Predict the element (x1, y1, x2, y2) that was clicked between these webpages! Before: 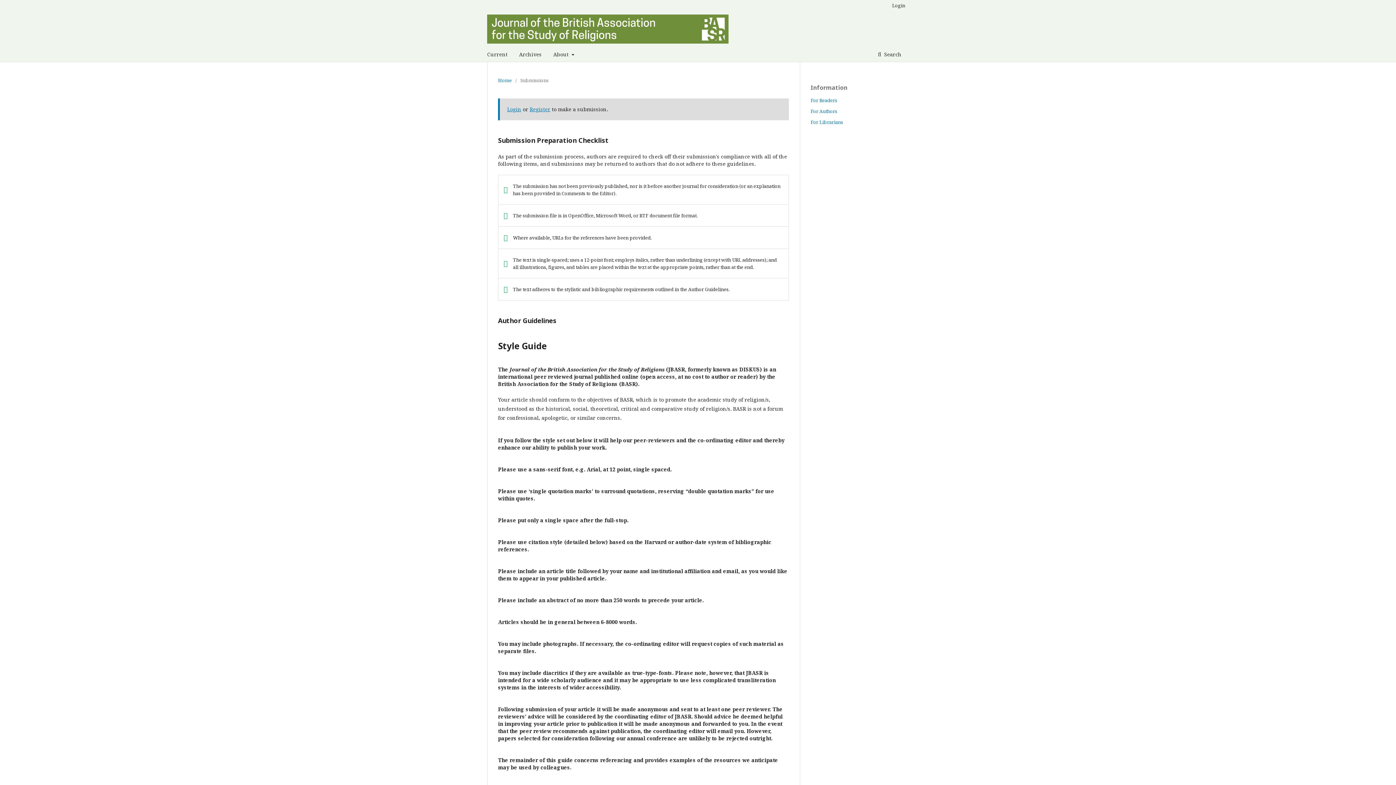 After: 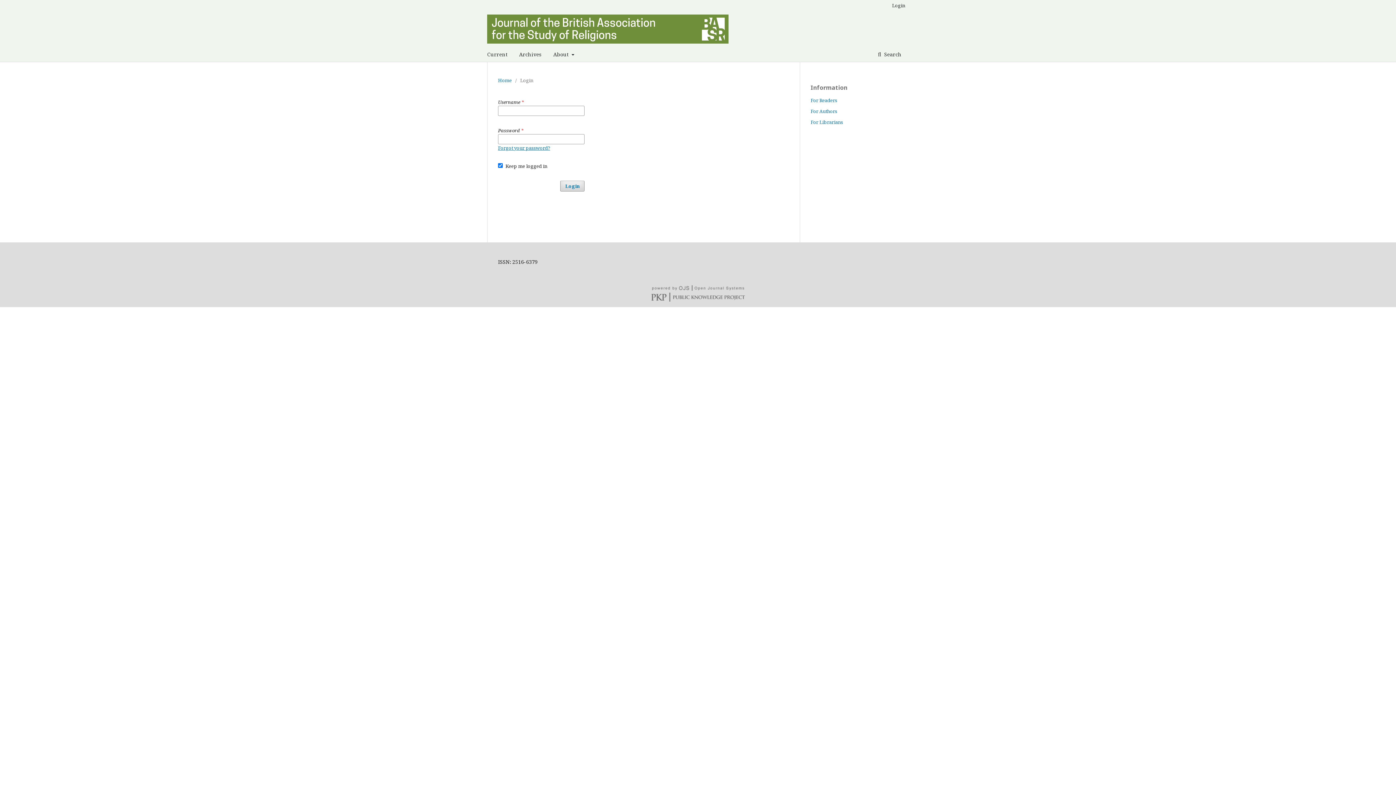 Action: label: Login bbox: (888, 0, 905, 10)